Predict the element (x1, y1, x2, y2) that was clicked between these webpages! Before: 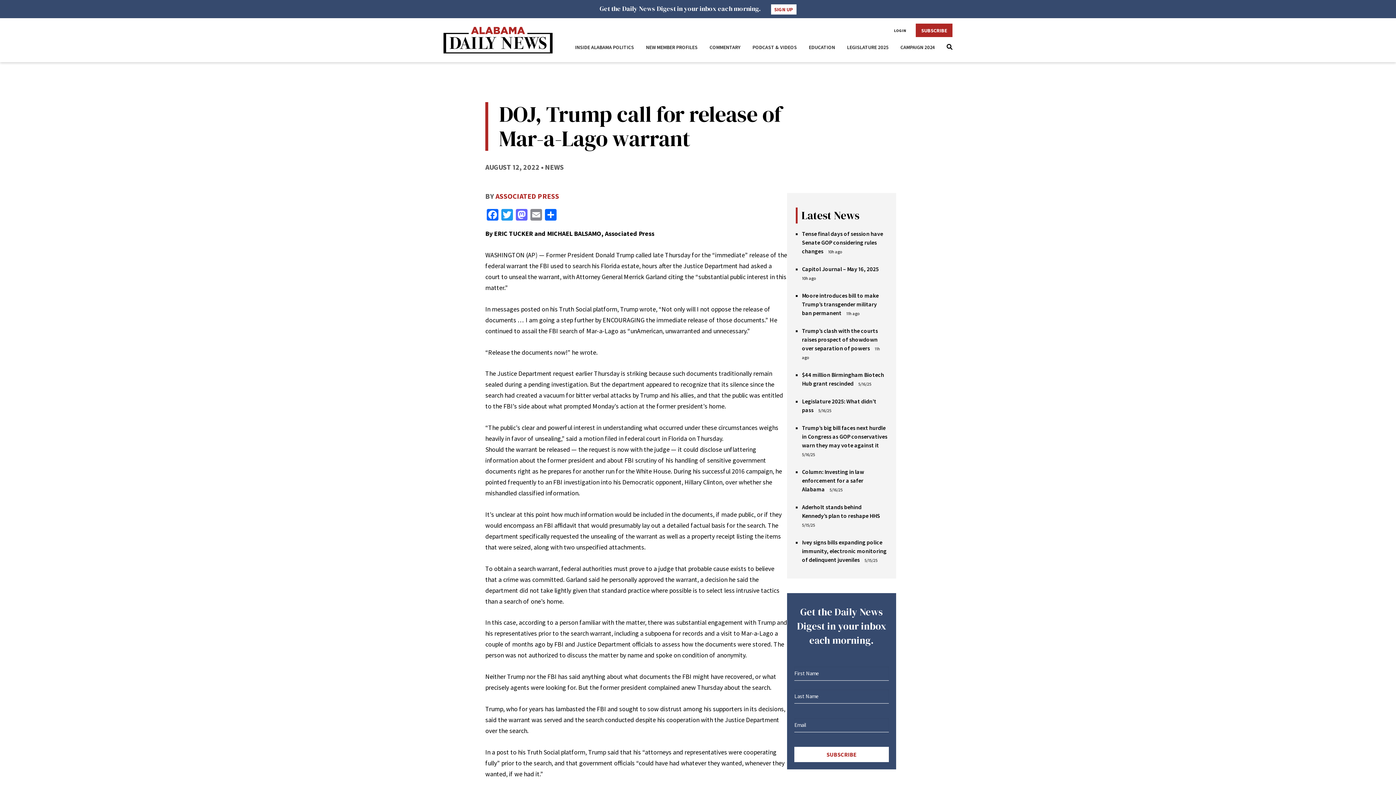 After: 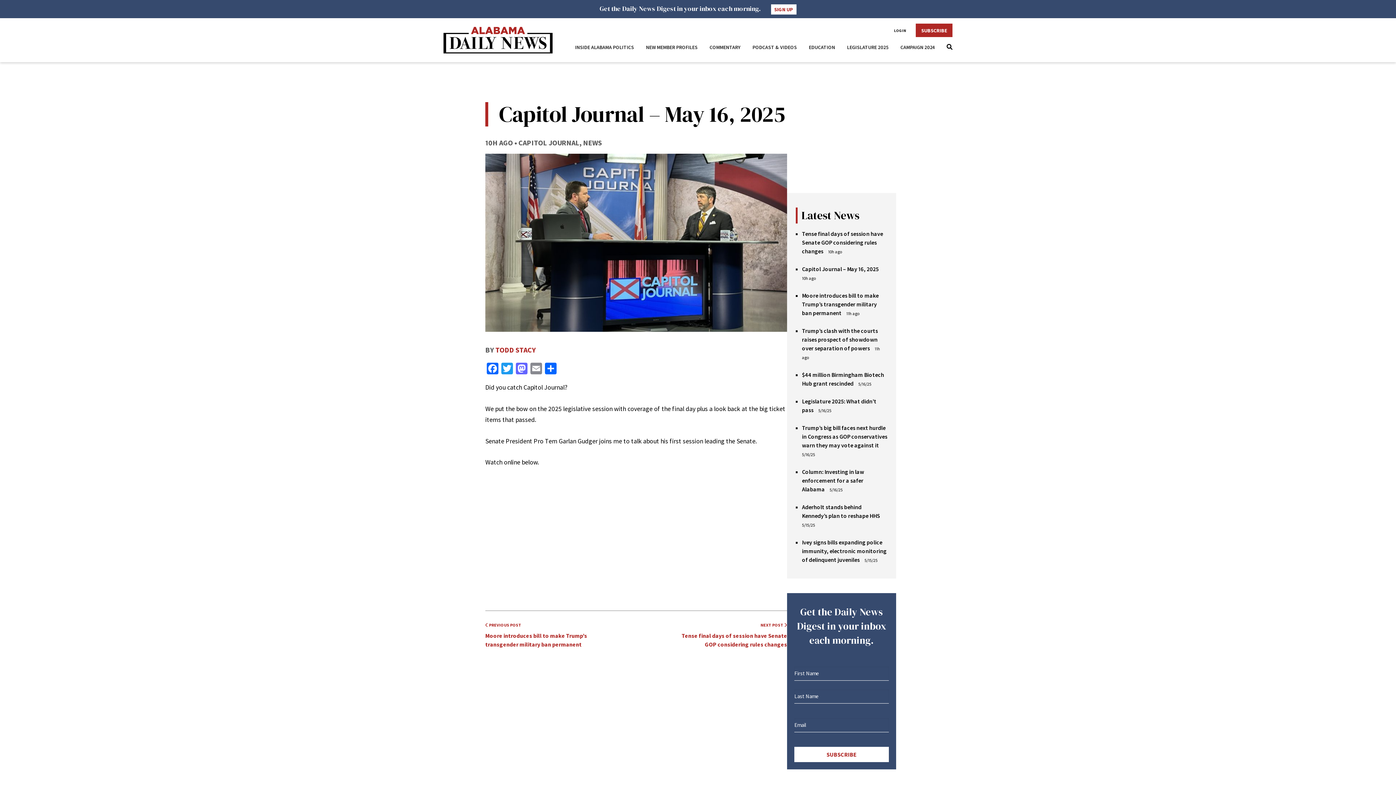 Action: label: Capitol Journal – May 16, 2025 bbox: (802, 265, 878, 272)